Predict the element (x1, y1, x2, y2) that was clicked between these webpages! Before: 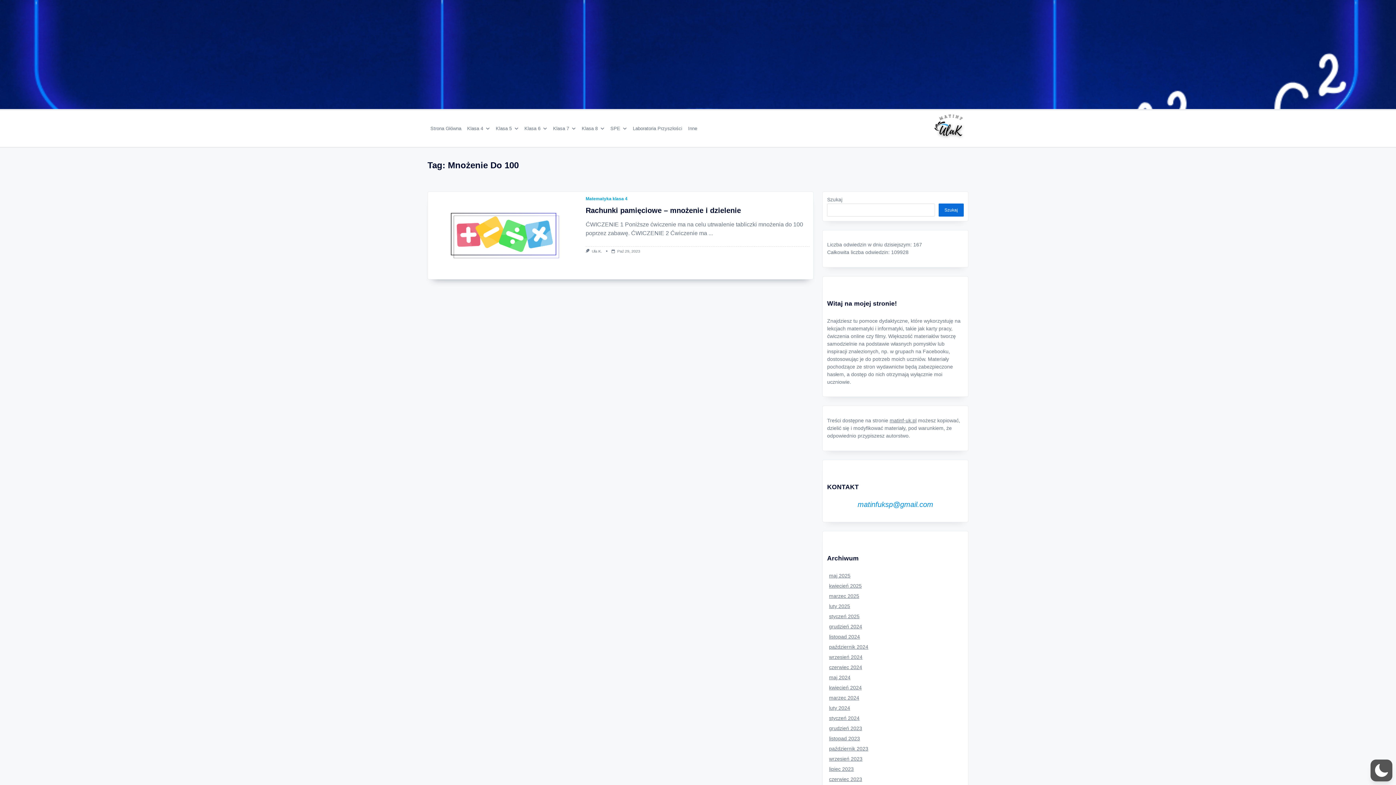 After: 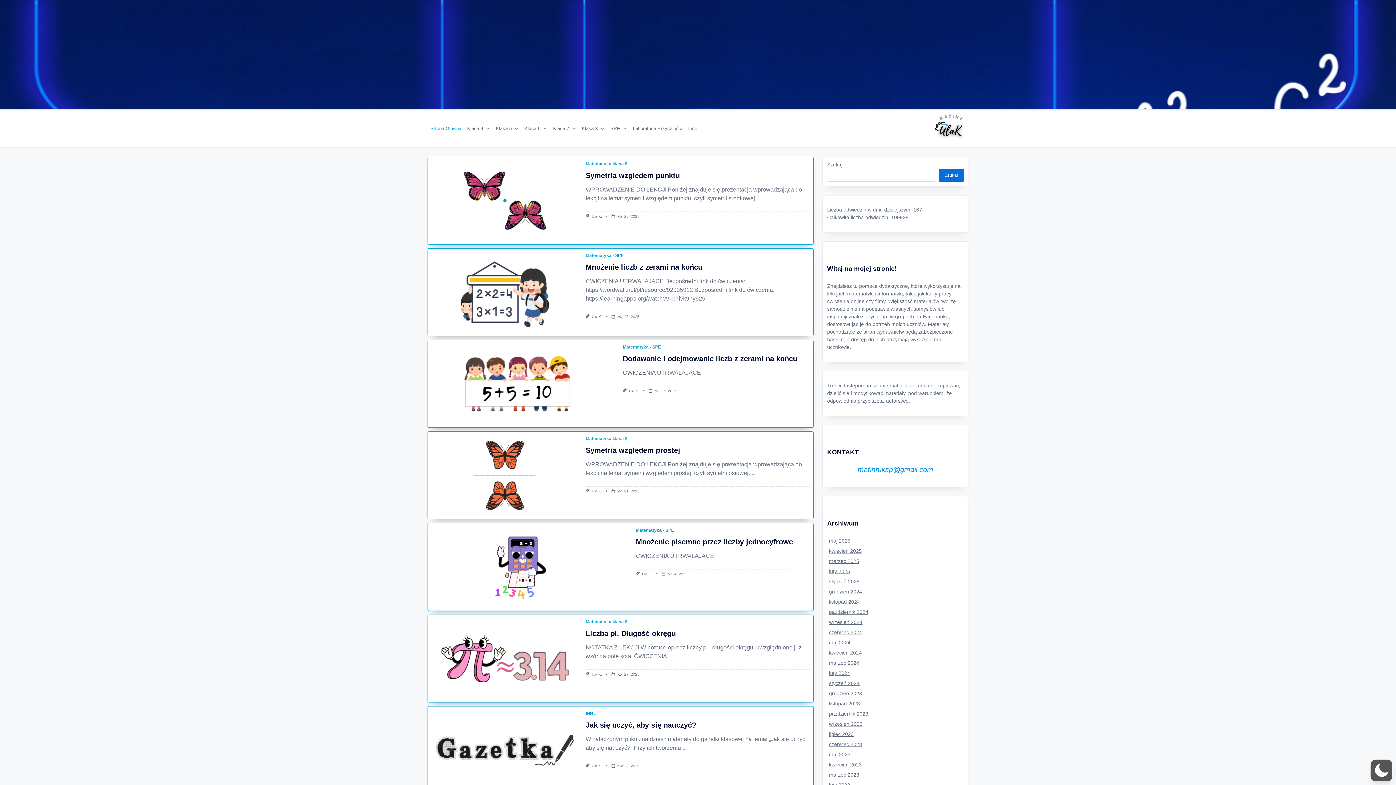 Action: bbox: (889, 417, 916, 423) label: matinf-uk.pl